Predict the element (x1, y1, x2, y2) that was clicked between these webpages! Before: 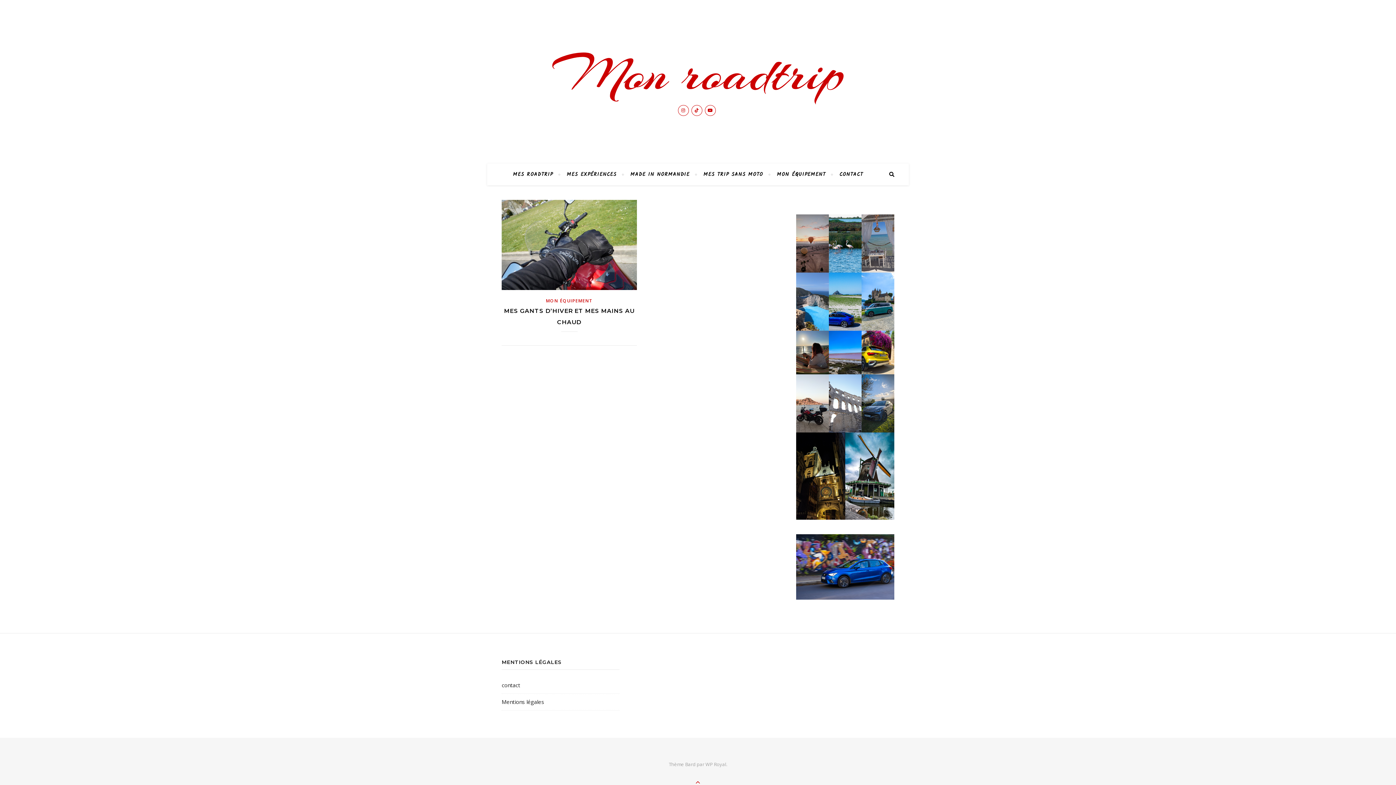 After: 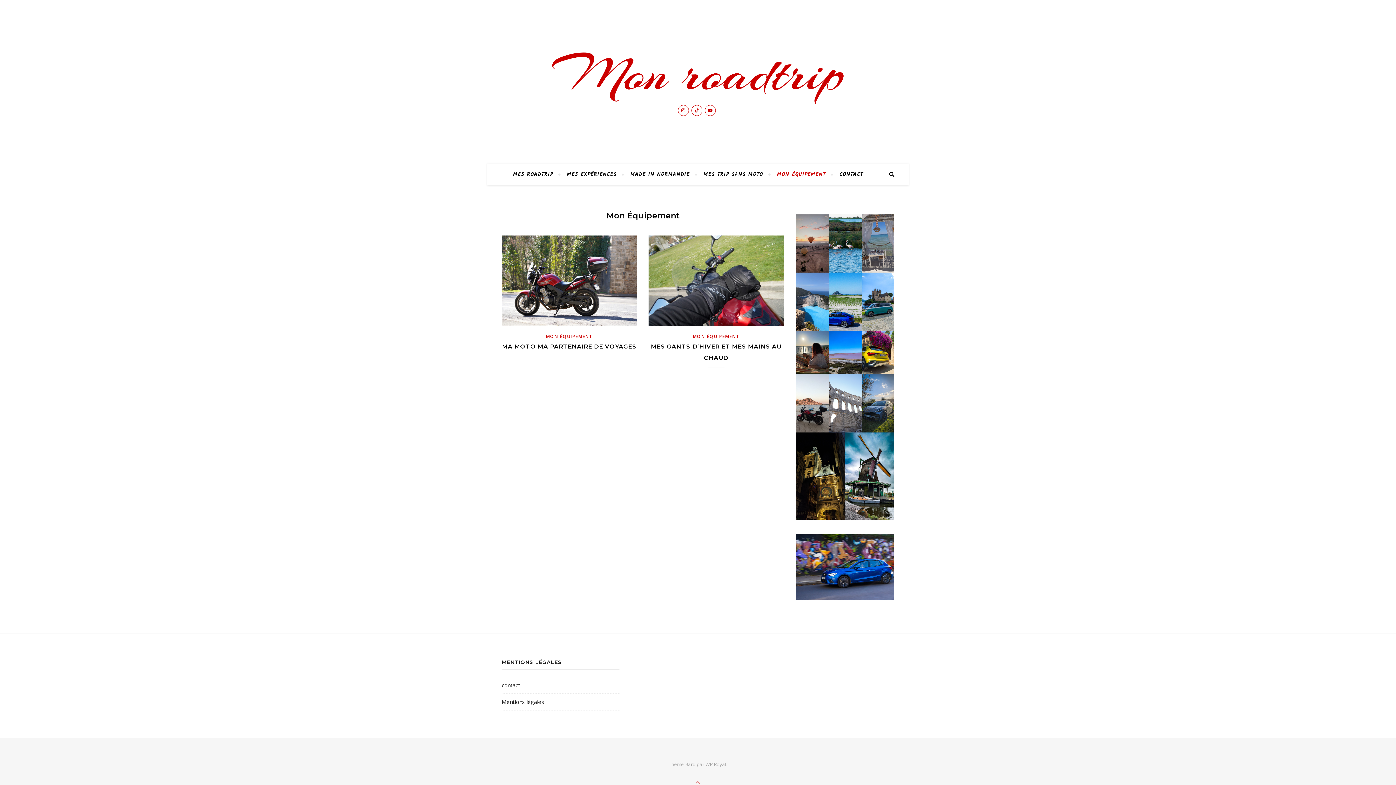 Action: label: MON ÉQUIPEMENT bbox: (546, 297, 592, 304)